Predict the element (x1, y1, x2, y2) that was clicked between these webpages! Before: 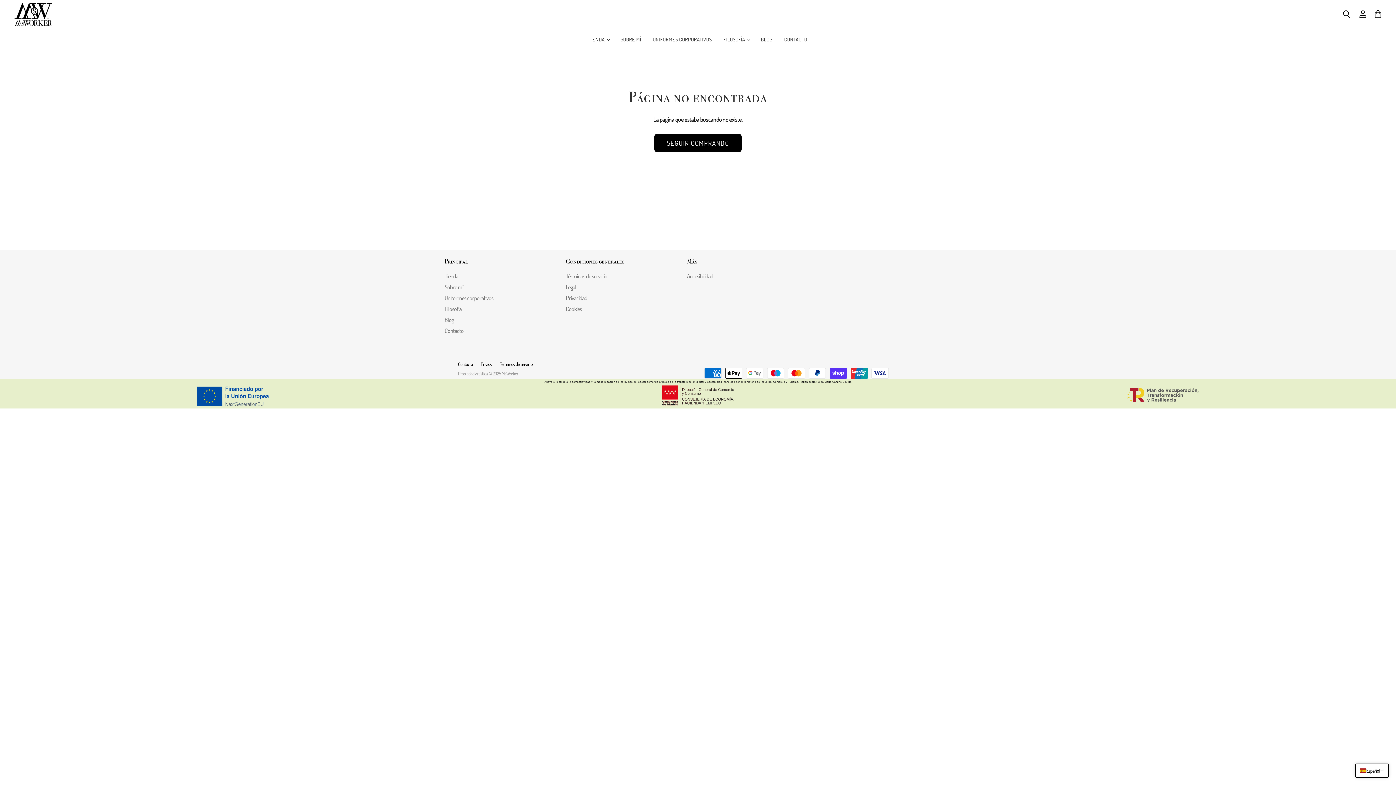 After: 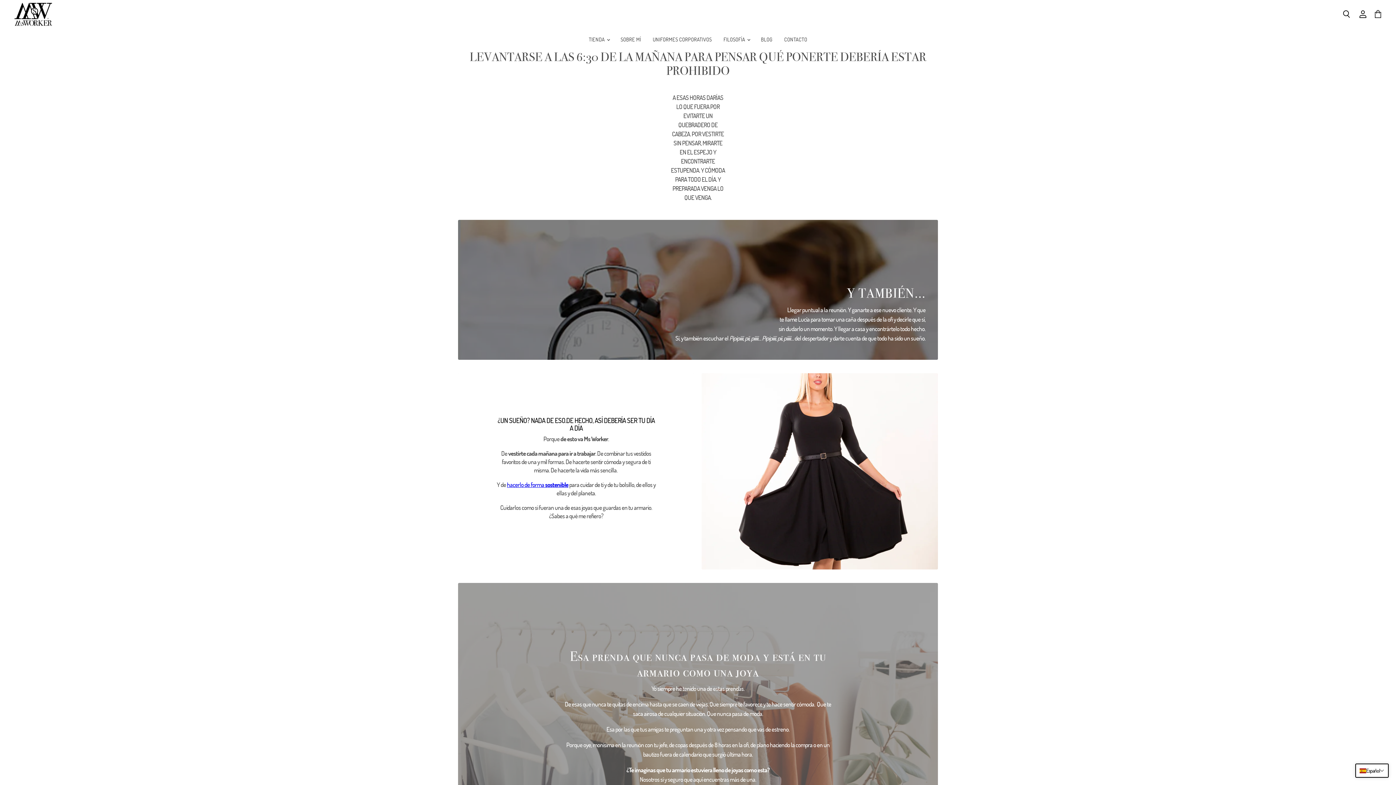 Action: bbox: (444, 283, 463, 291) label: Sobre mí